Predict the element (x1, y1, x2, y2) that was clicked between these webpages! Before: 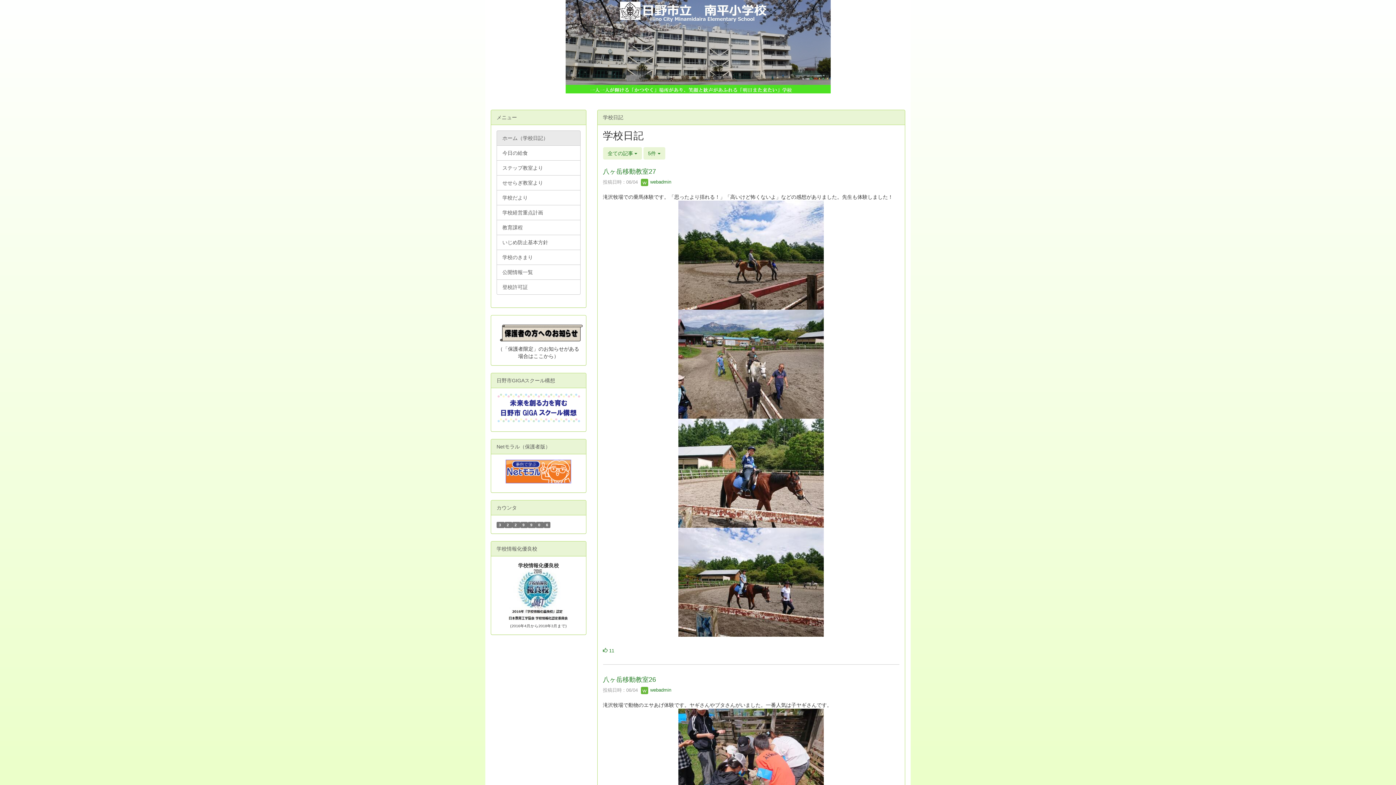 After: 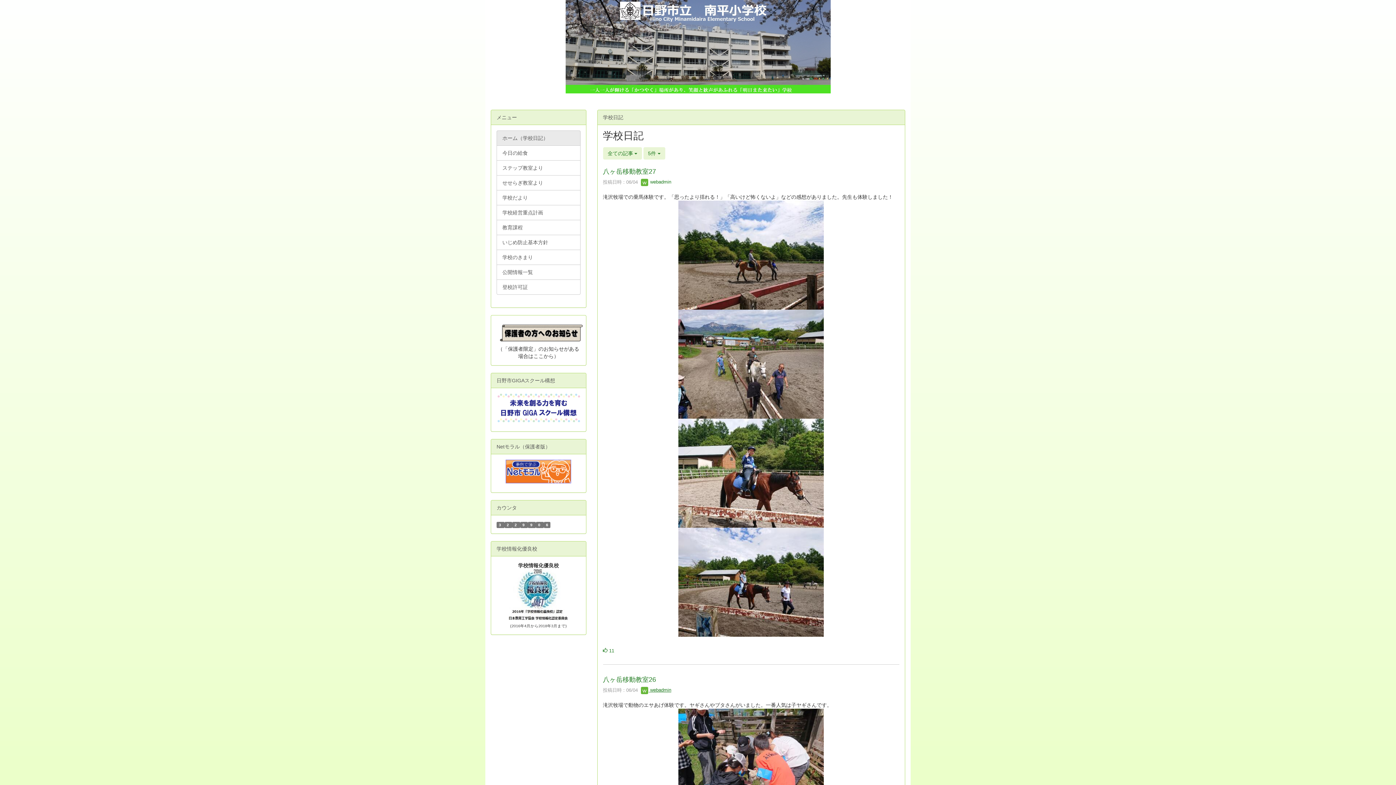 Action: label:  webadmin bbox: (640, 687, 671, 693)